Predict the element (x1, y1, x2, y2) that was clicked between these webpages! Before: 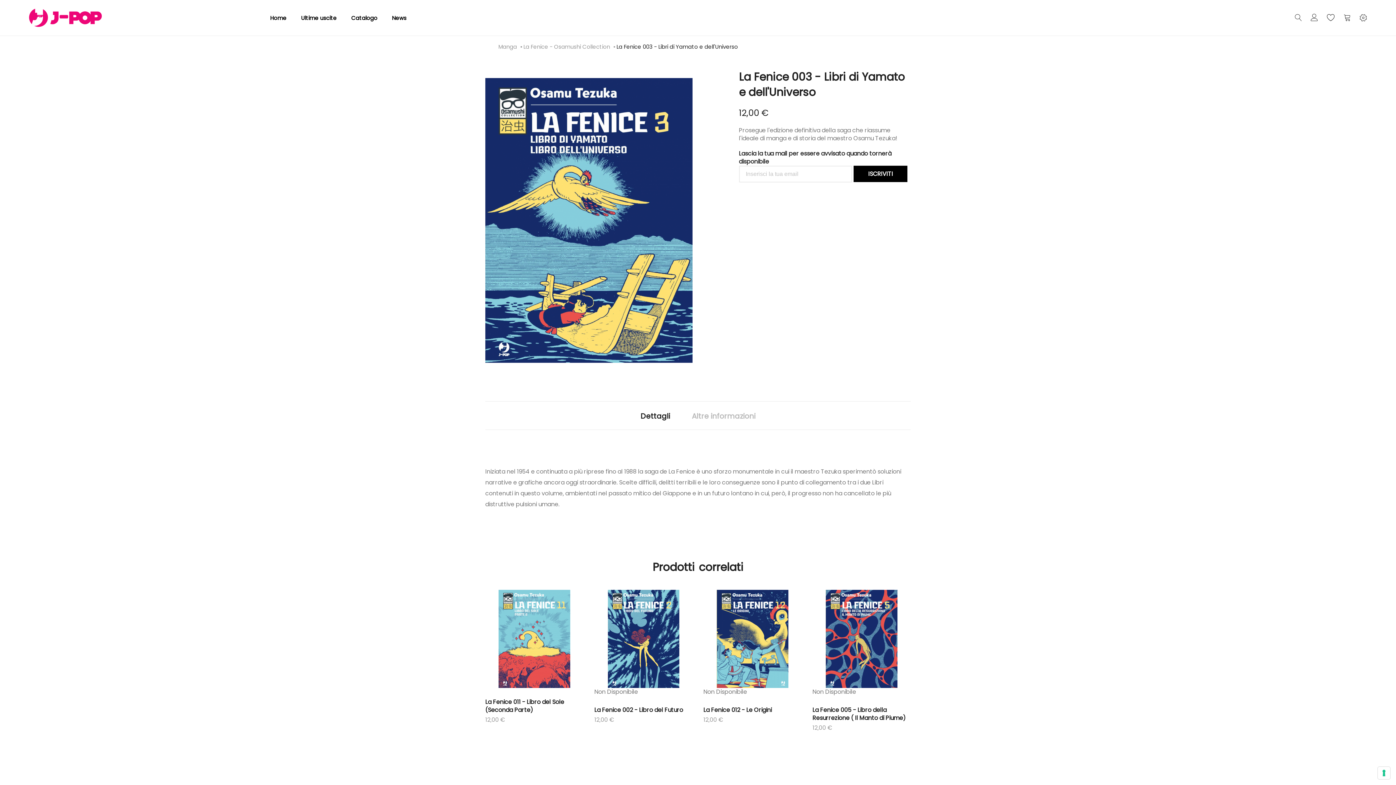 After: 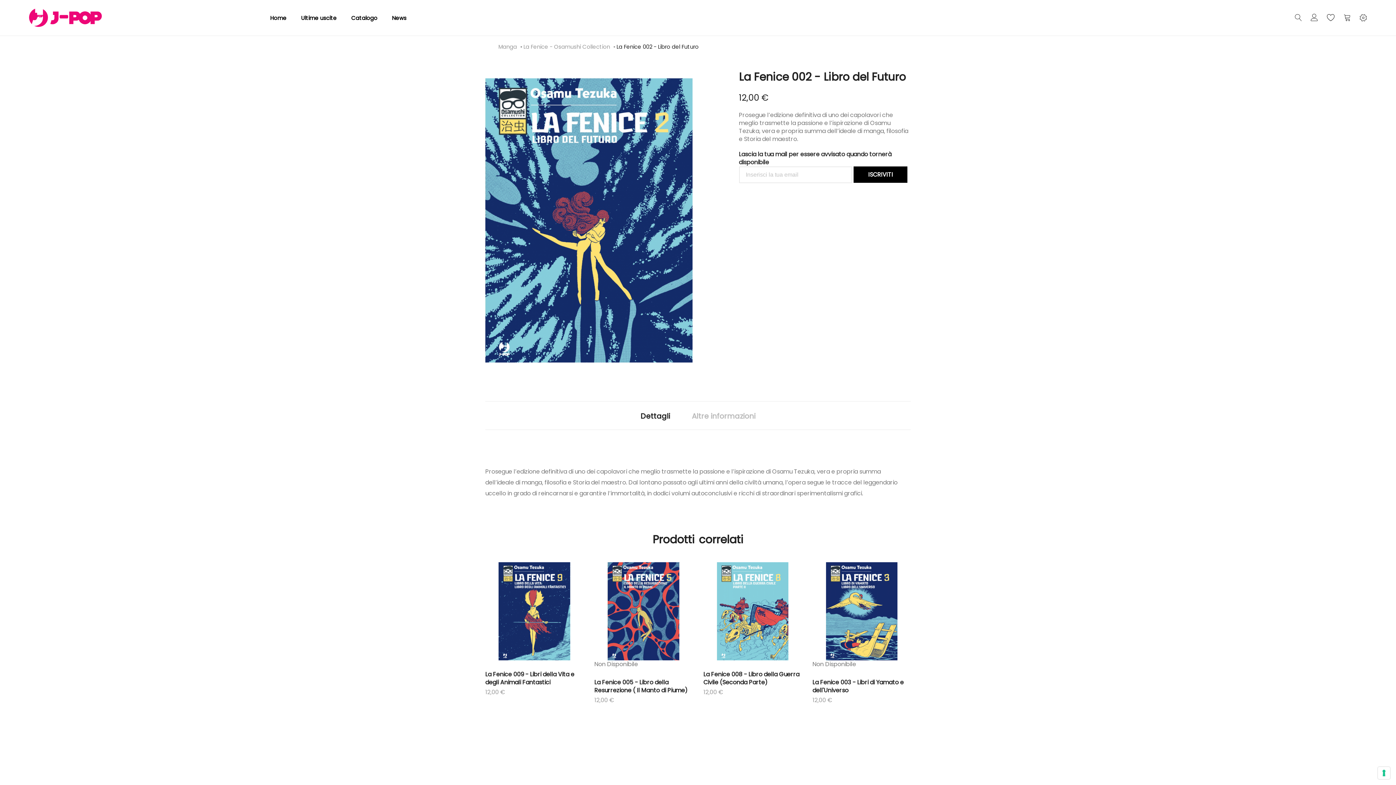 Action: bbox: (594, 706, 683, 714) label: La Fenice 002 - Libro del Futuro